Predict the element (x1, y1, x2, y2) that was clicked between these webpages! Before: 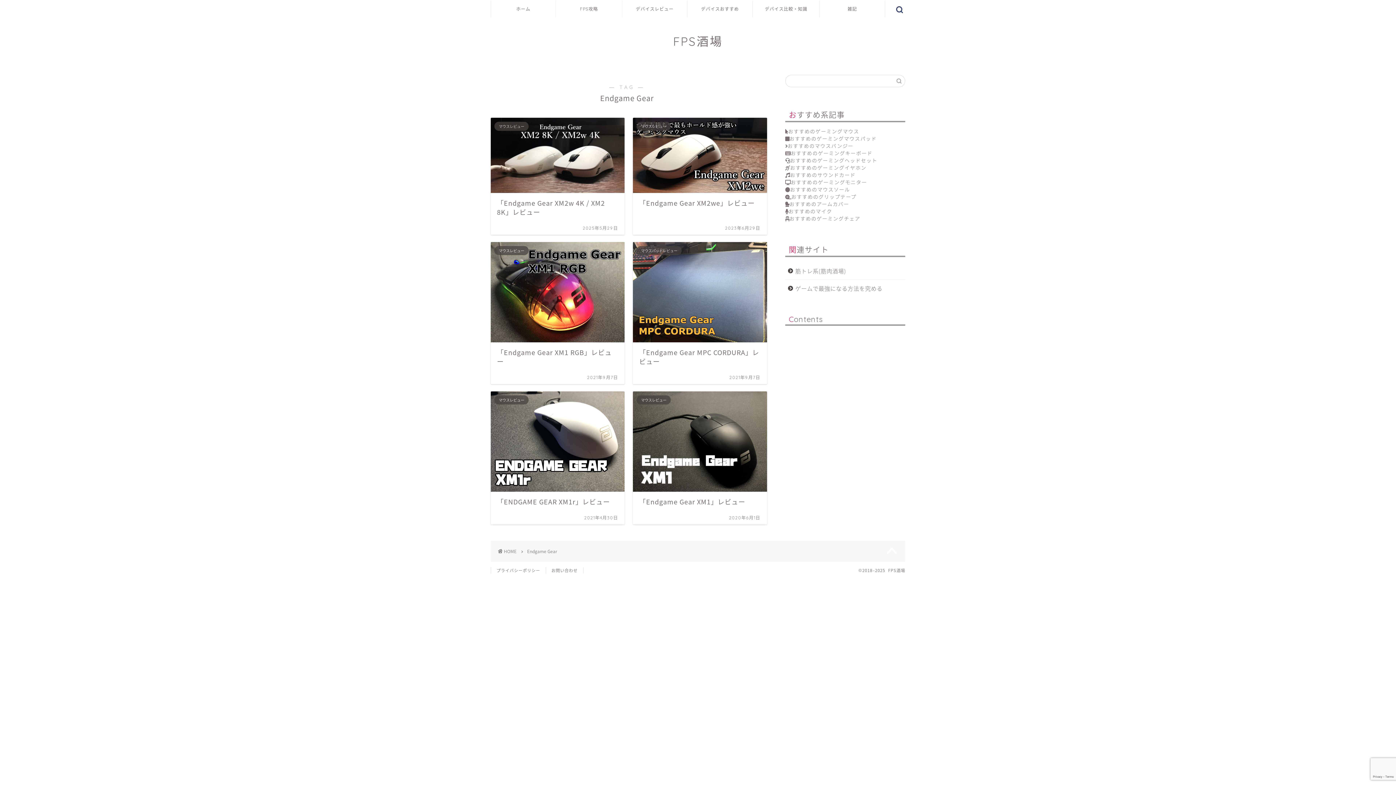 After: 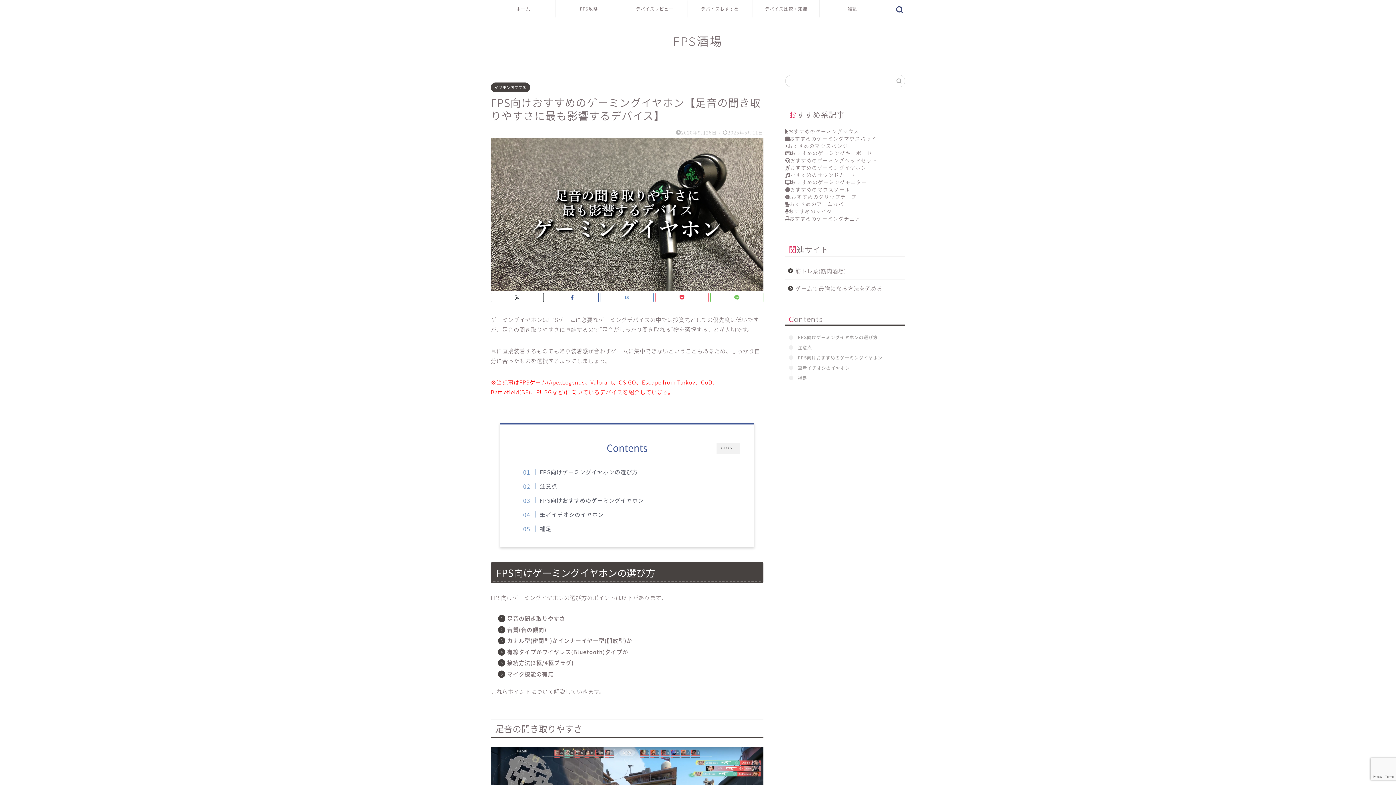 Action: label: おすすめのゲーミングイヤホン bbox: (785, 164, 866, 171)